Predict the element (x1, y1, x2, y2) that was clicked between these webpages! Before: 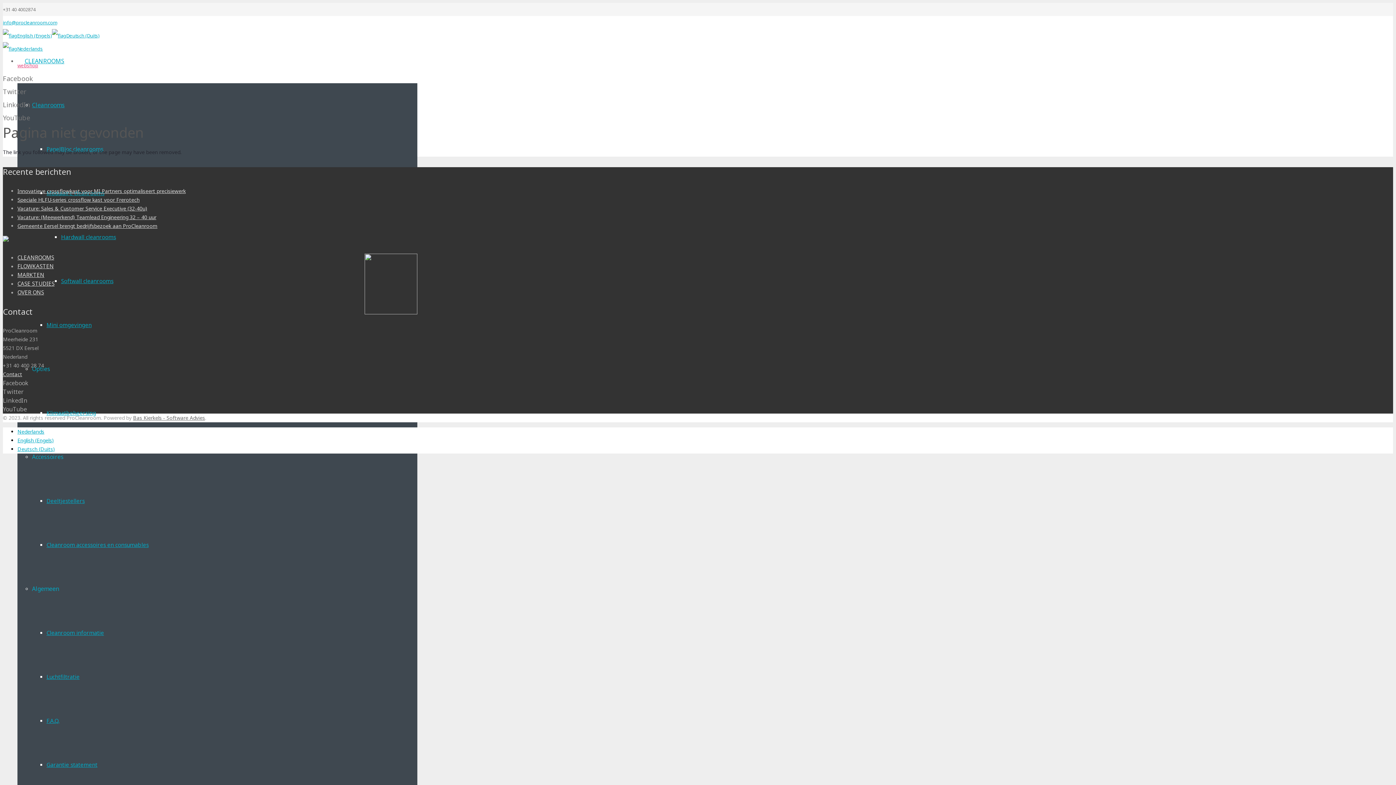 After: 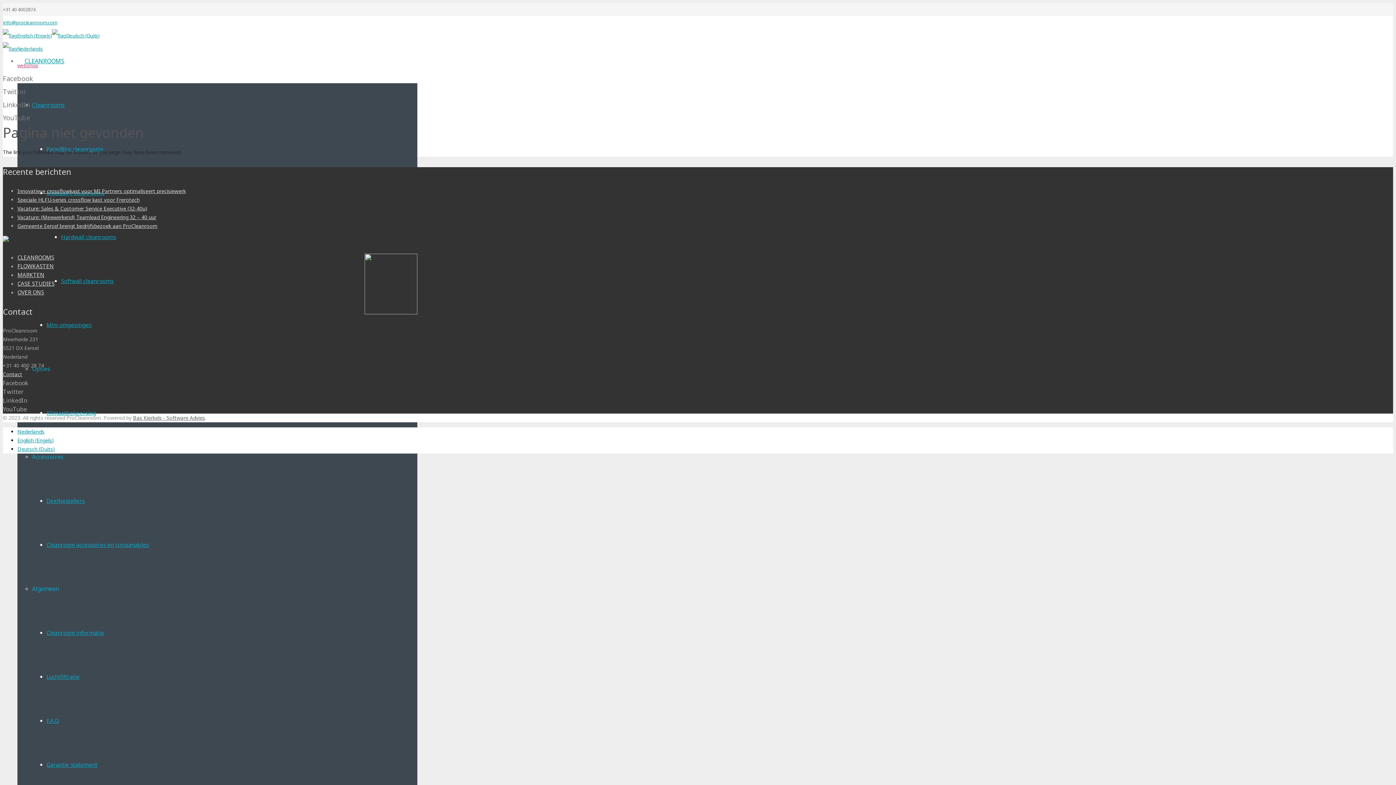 Action: bbox: (133, 414, 205, 421) label: Bas Kierkels - Software Advies